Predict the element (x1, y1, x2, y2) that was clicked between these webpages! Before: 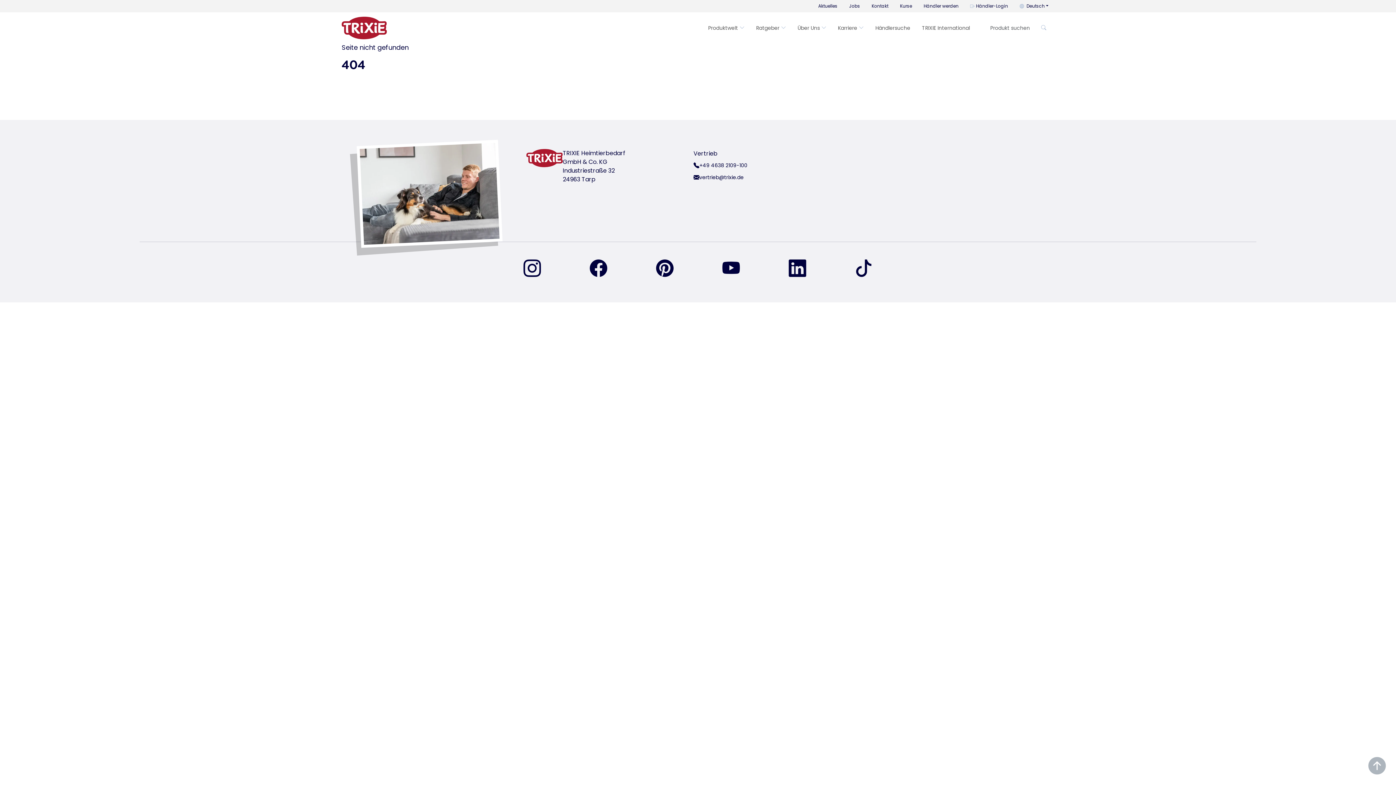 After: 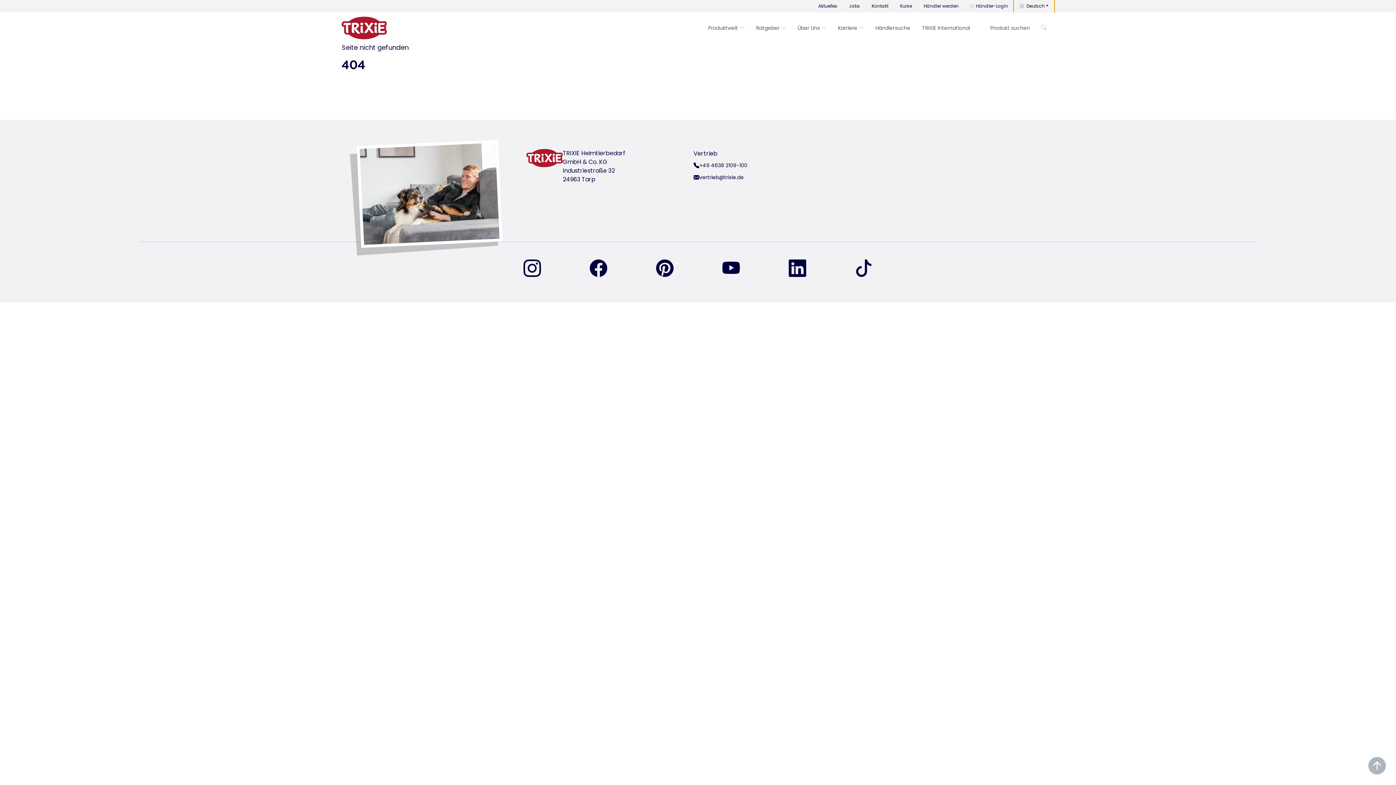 Action: bbox: (1014, 0, 1054, 12) label:  Deutsch